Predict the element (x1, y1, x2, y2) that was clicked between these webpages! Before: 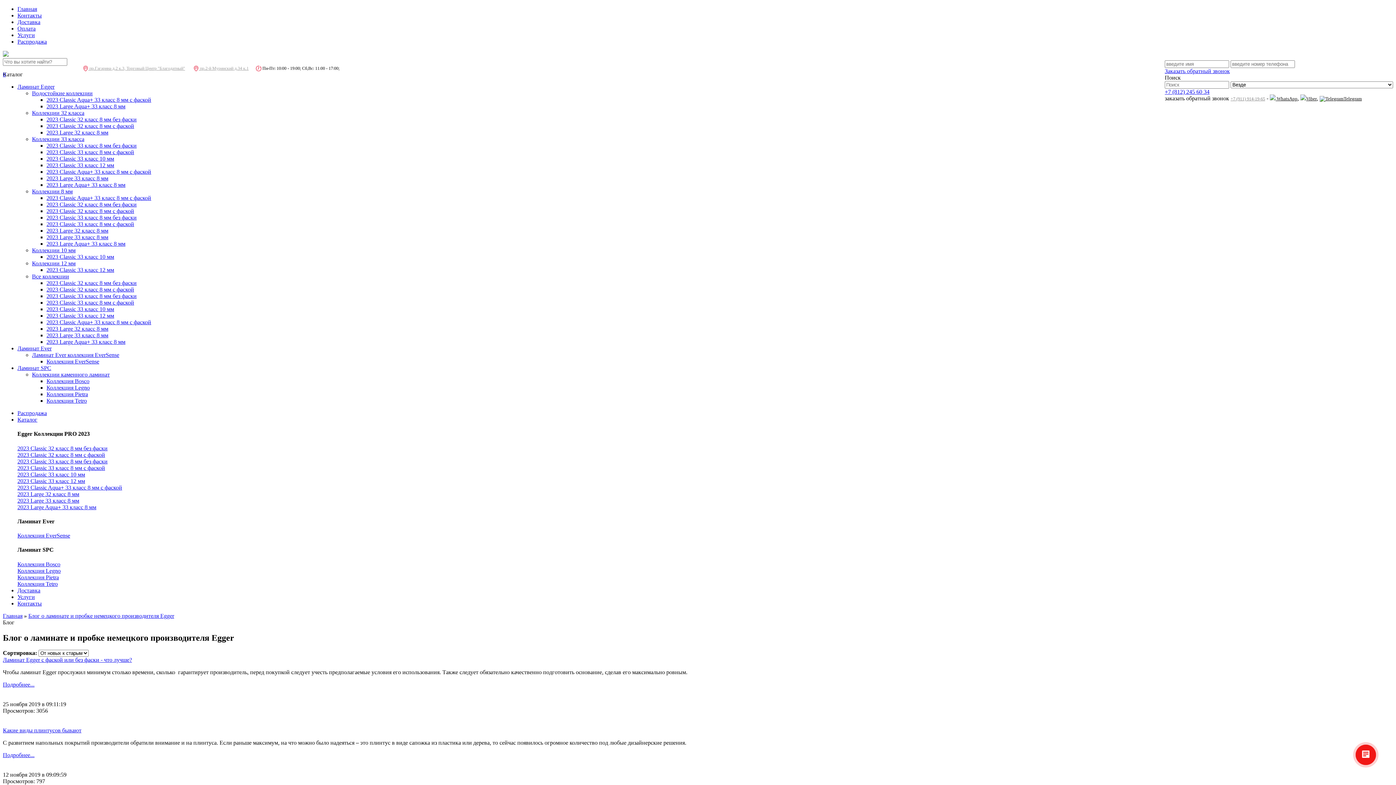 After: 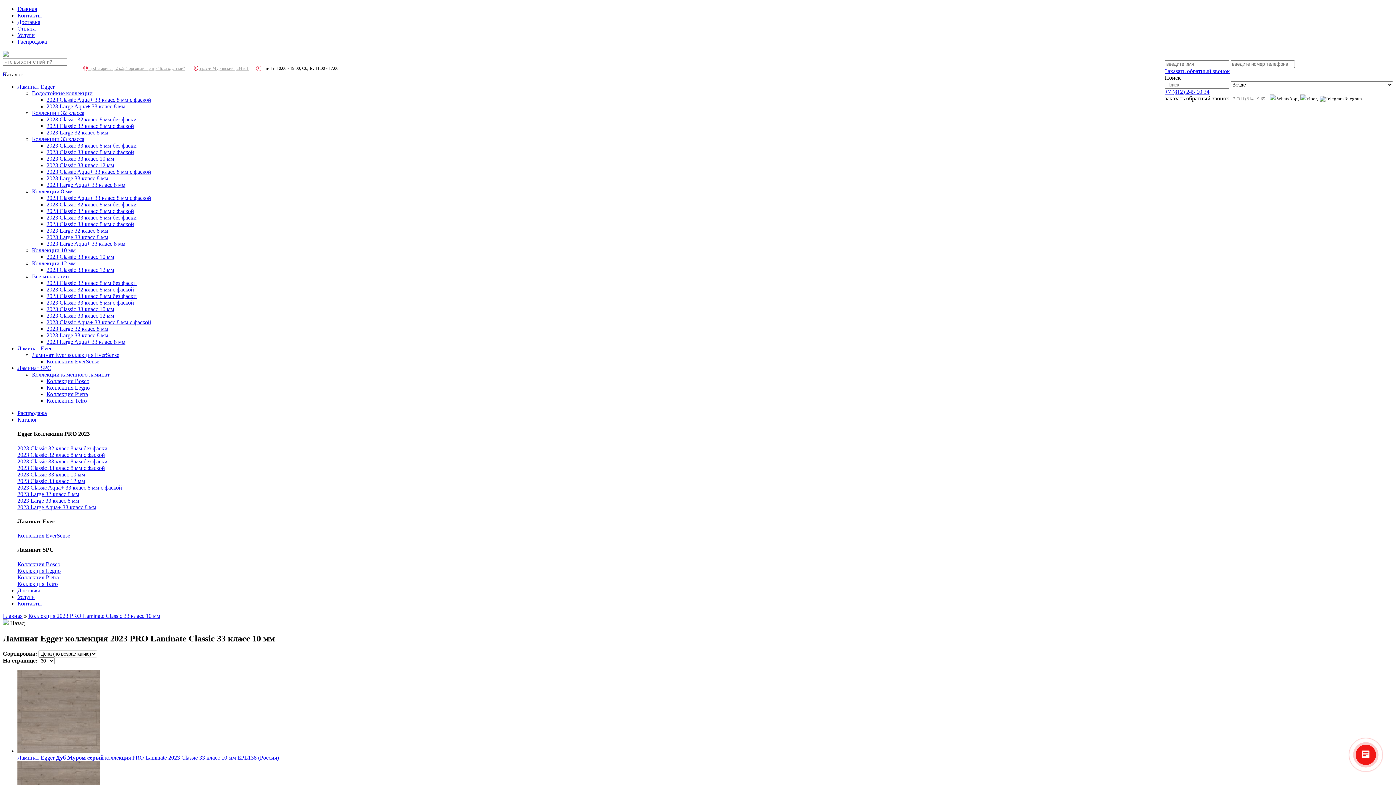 Action: label: 2023 Classic 33 класс 10 мм bbox: (17, 471, 85, 477)